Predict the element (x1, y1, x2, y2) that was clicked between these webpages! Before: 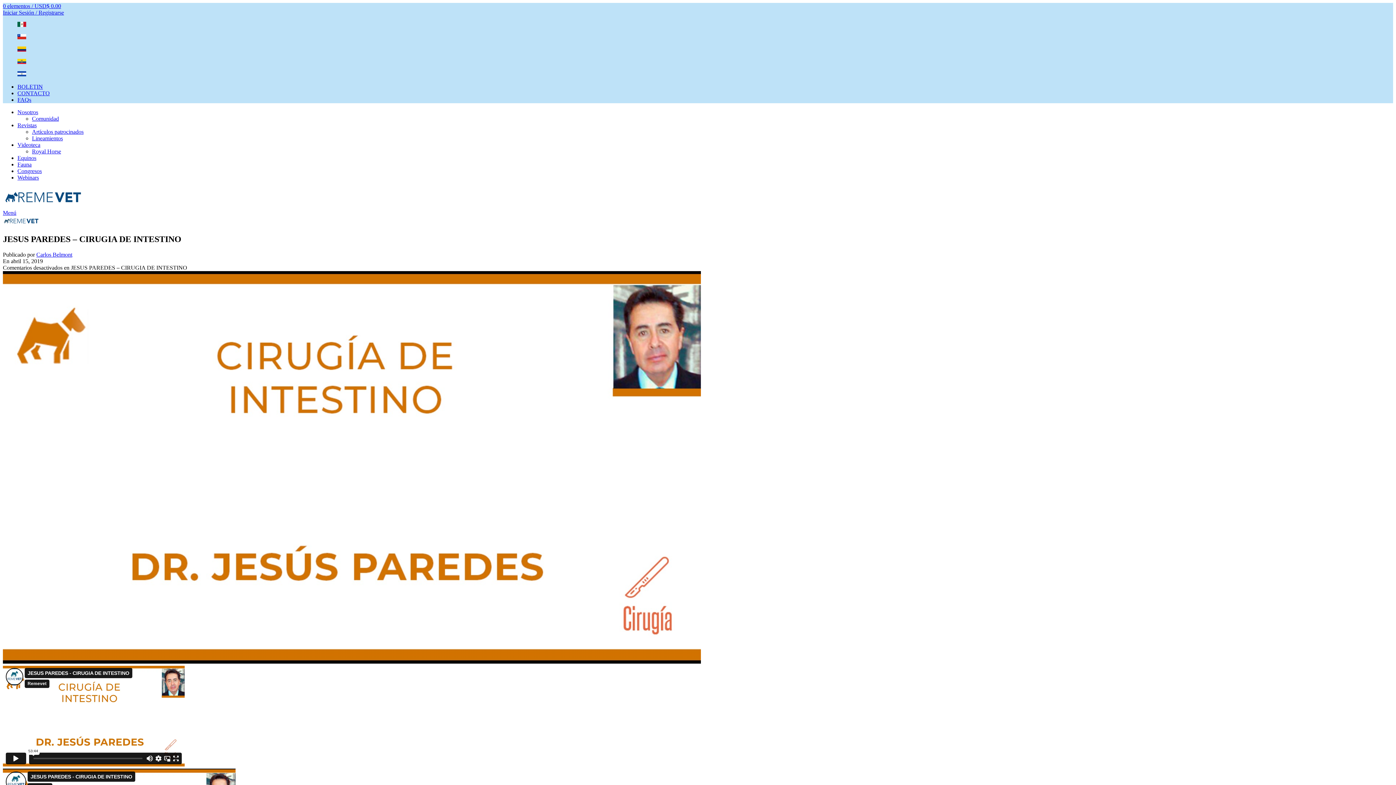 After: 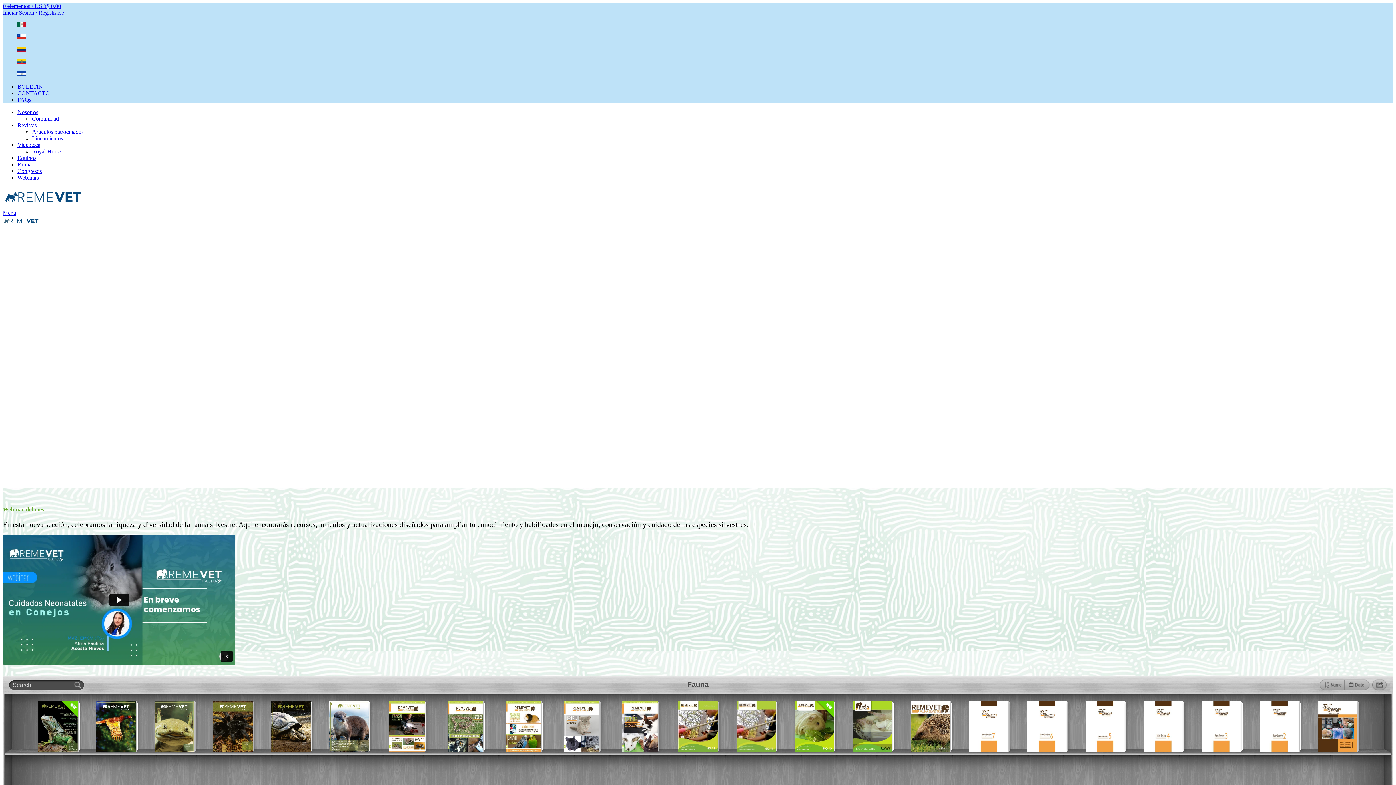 Action: bbox: (17, 161, 31, 167) label: Fauna